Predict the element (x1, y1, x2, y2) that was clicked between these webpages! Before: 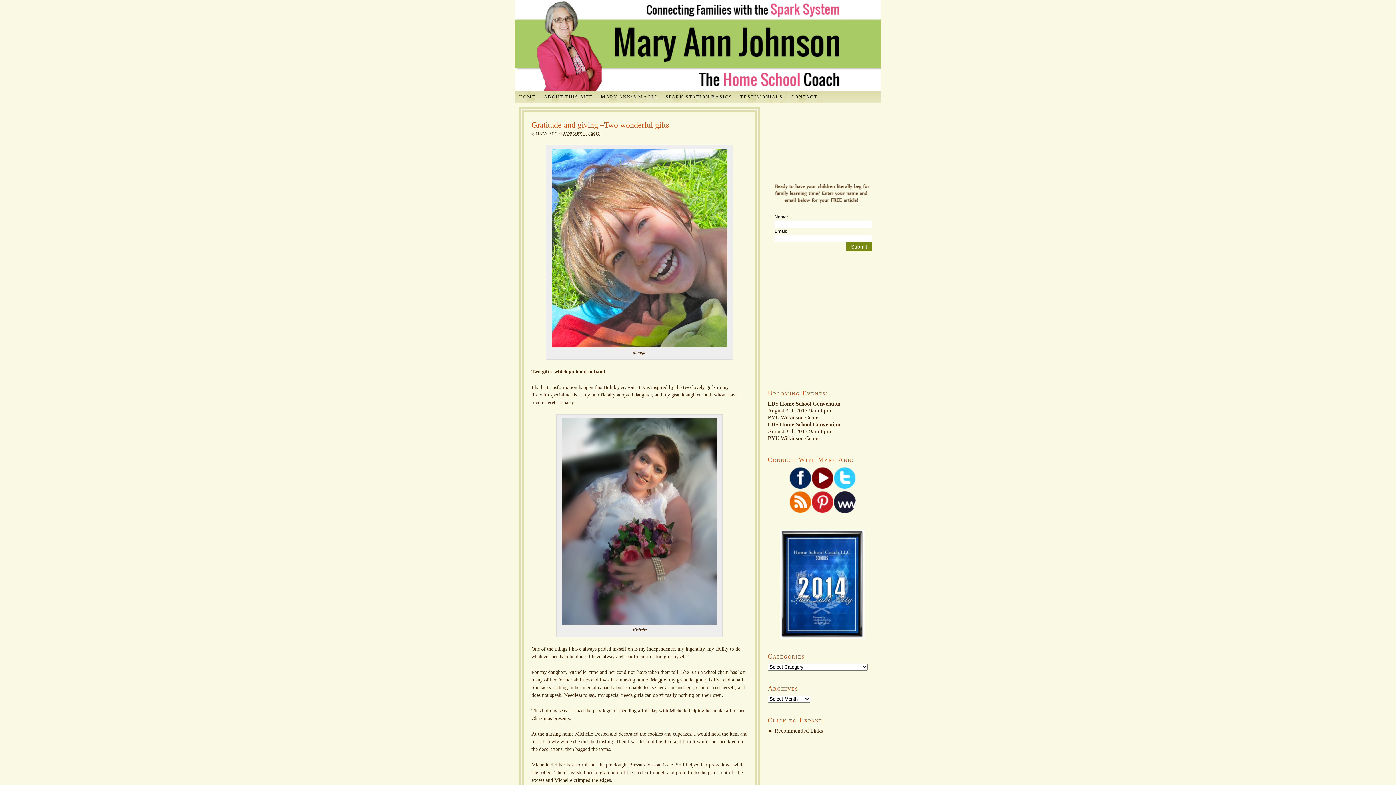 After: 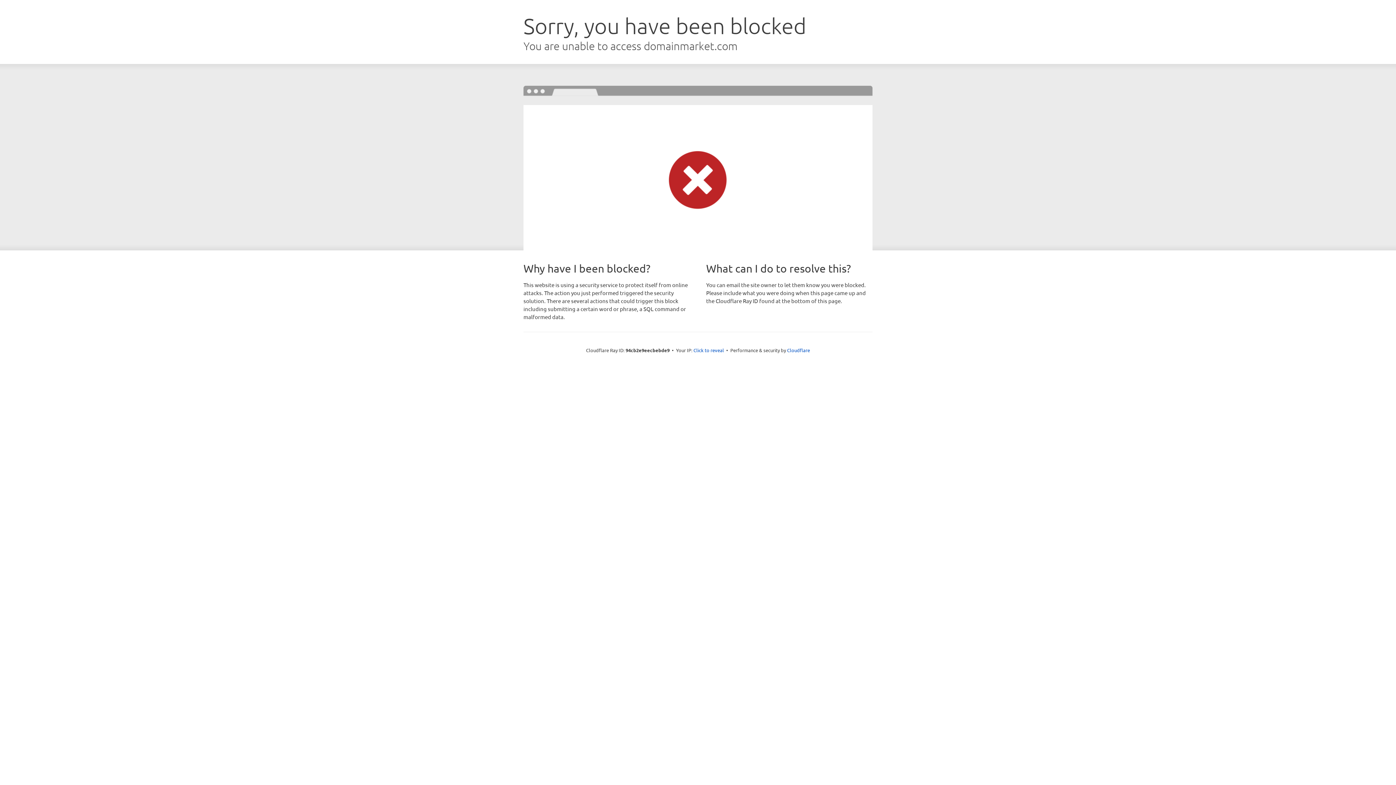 Action: bbox: (833, 508, 855, 514)